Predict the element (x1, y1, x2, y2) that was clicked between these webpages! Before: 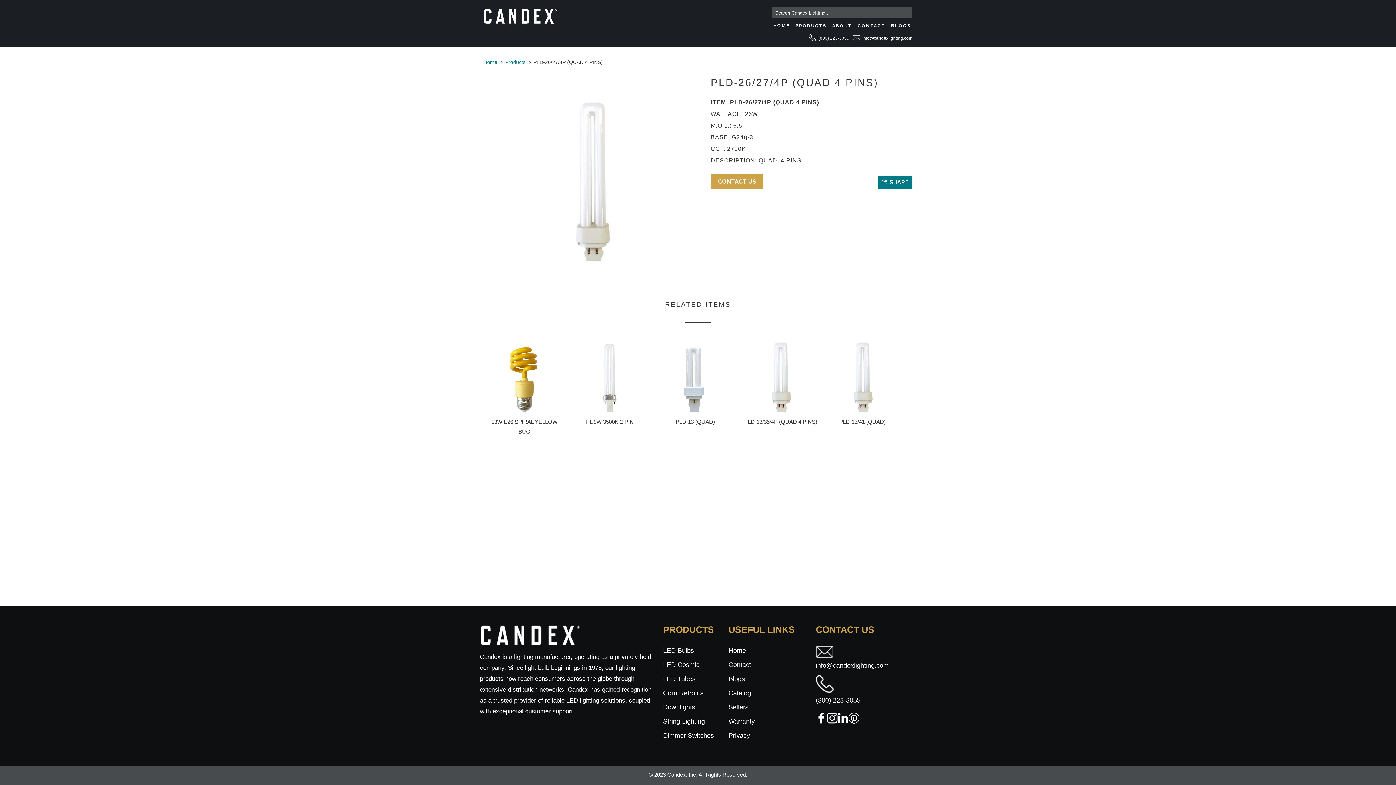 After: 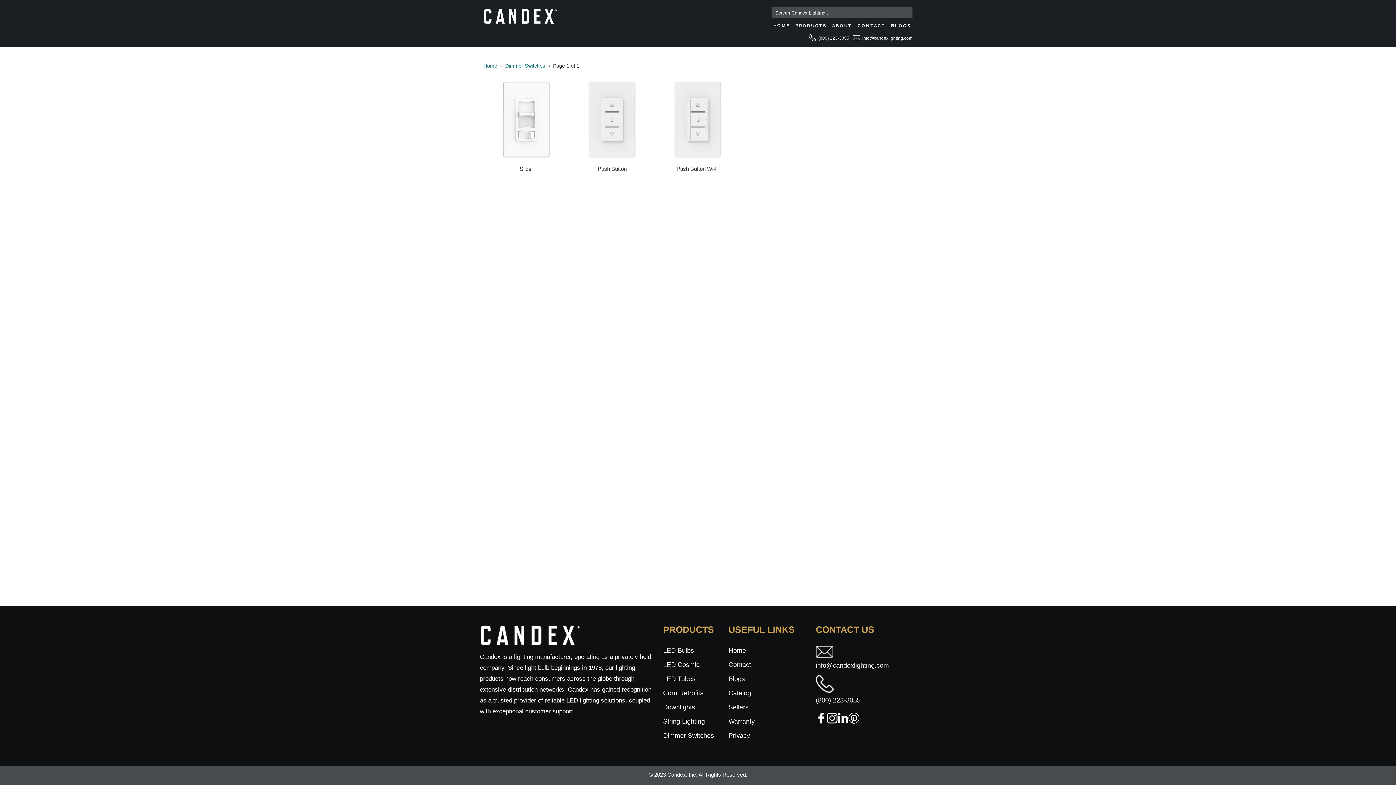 Action: label: Dimmer Switches bbox: (663, 732, 714, 739)